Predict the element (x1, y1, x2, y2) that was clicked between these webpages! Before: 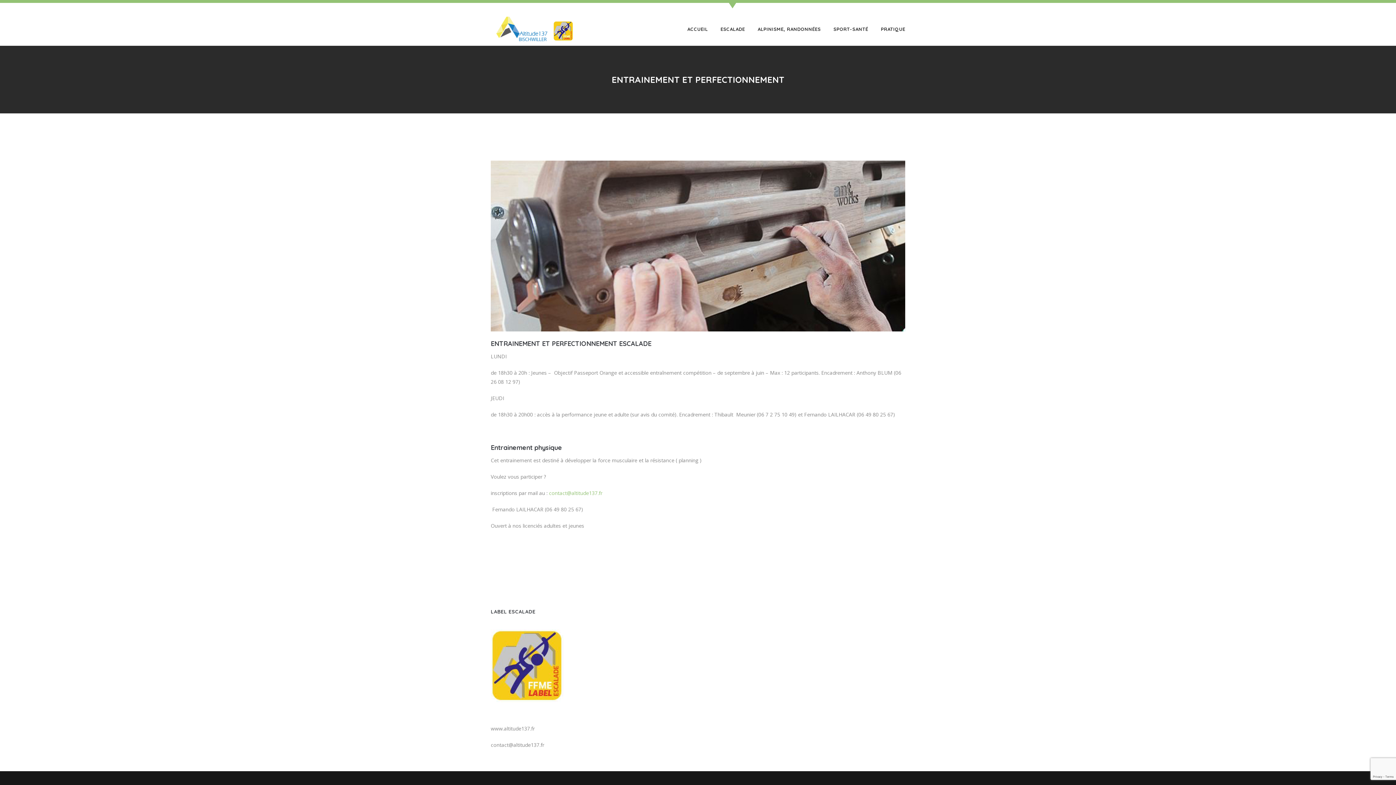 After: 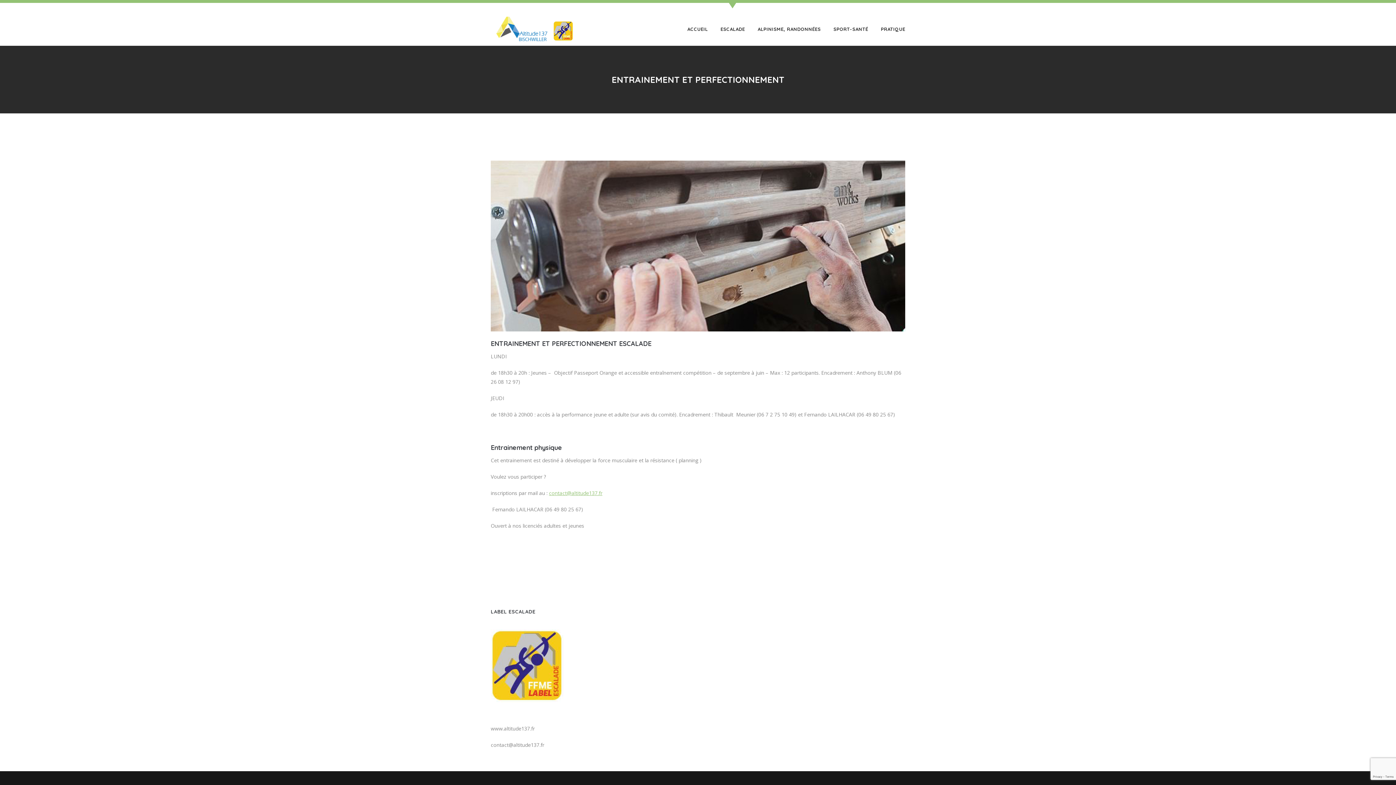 Action: bbox: (549, 489, 602, 496) label: contact@altitude137.fr